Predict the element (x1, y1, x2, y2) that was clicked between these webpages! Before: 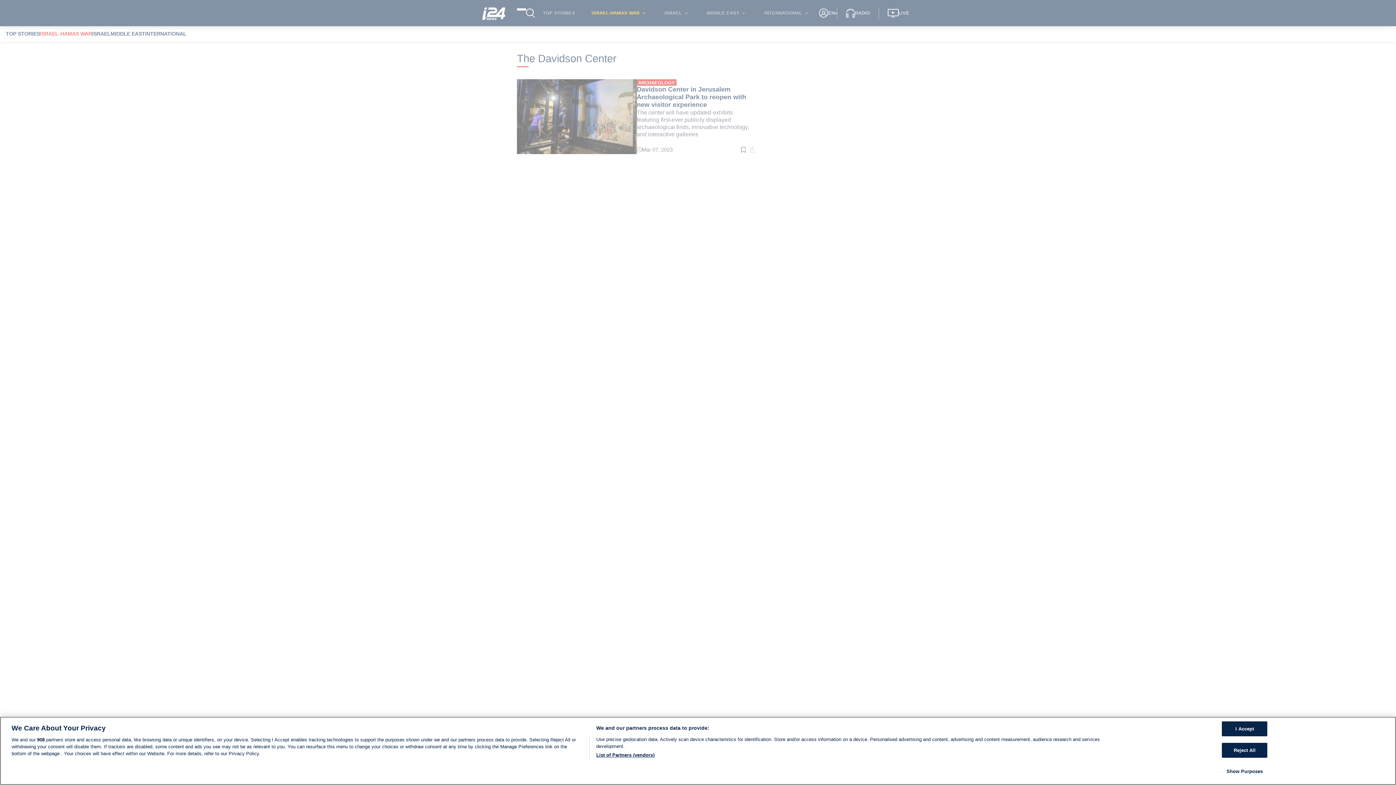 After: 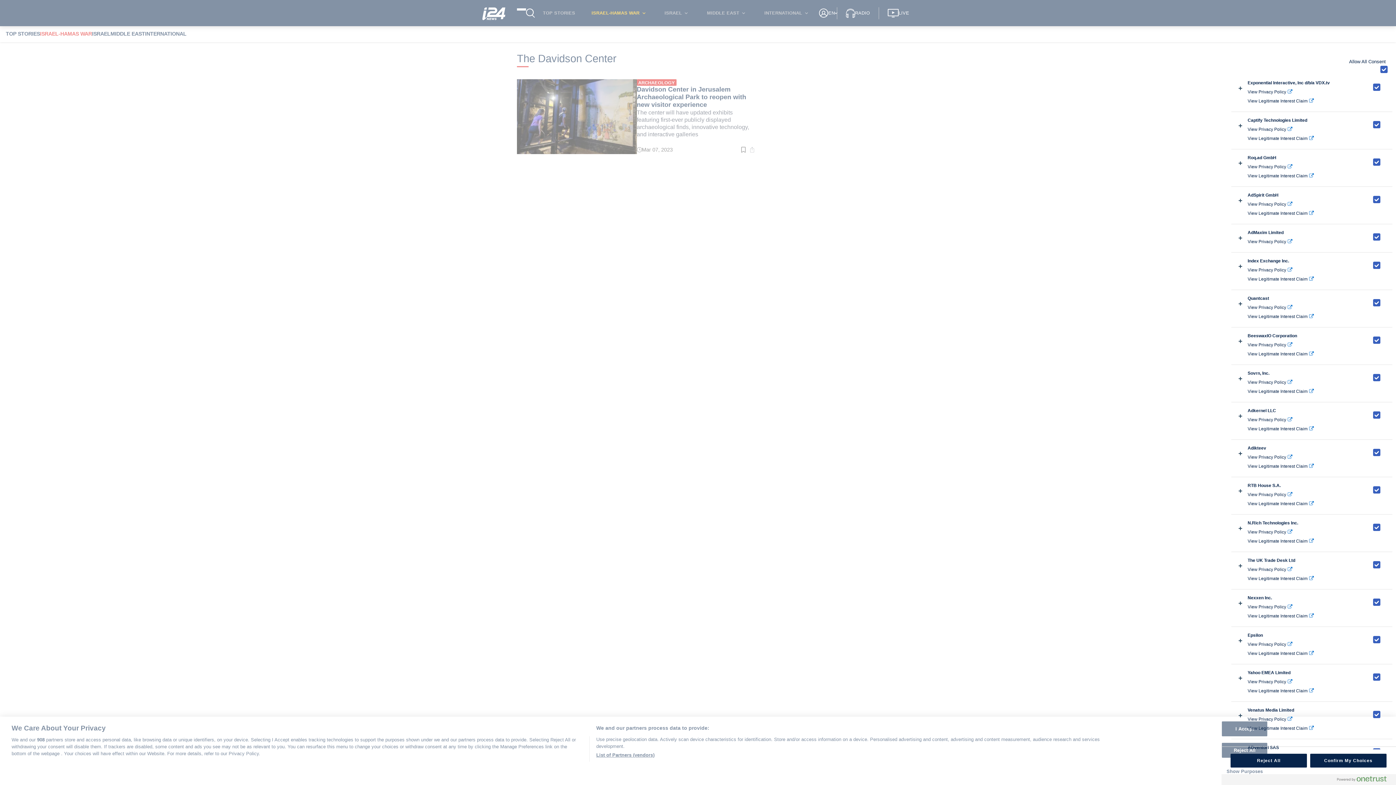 Action: bbox: (596, 752, 654, 758) label: List of Partners (vendors)